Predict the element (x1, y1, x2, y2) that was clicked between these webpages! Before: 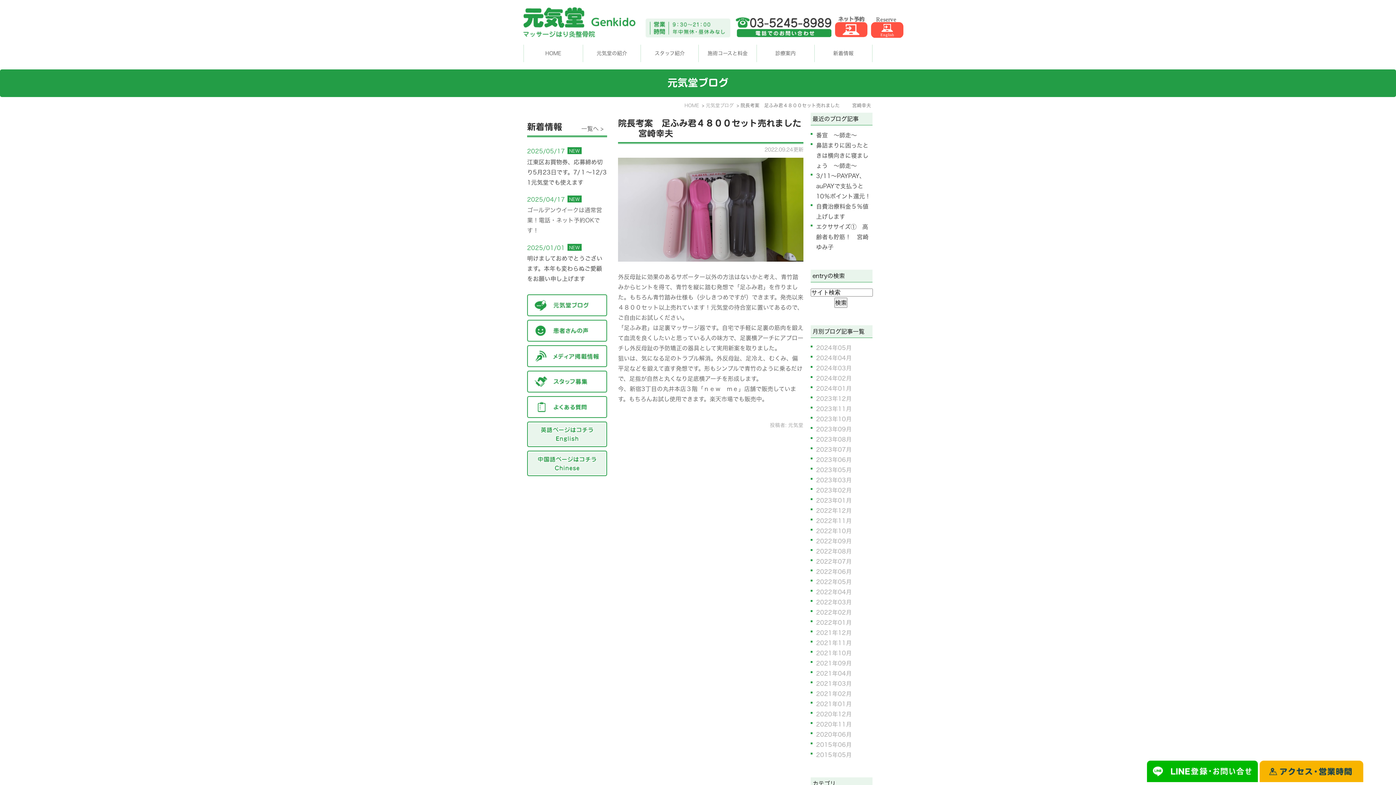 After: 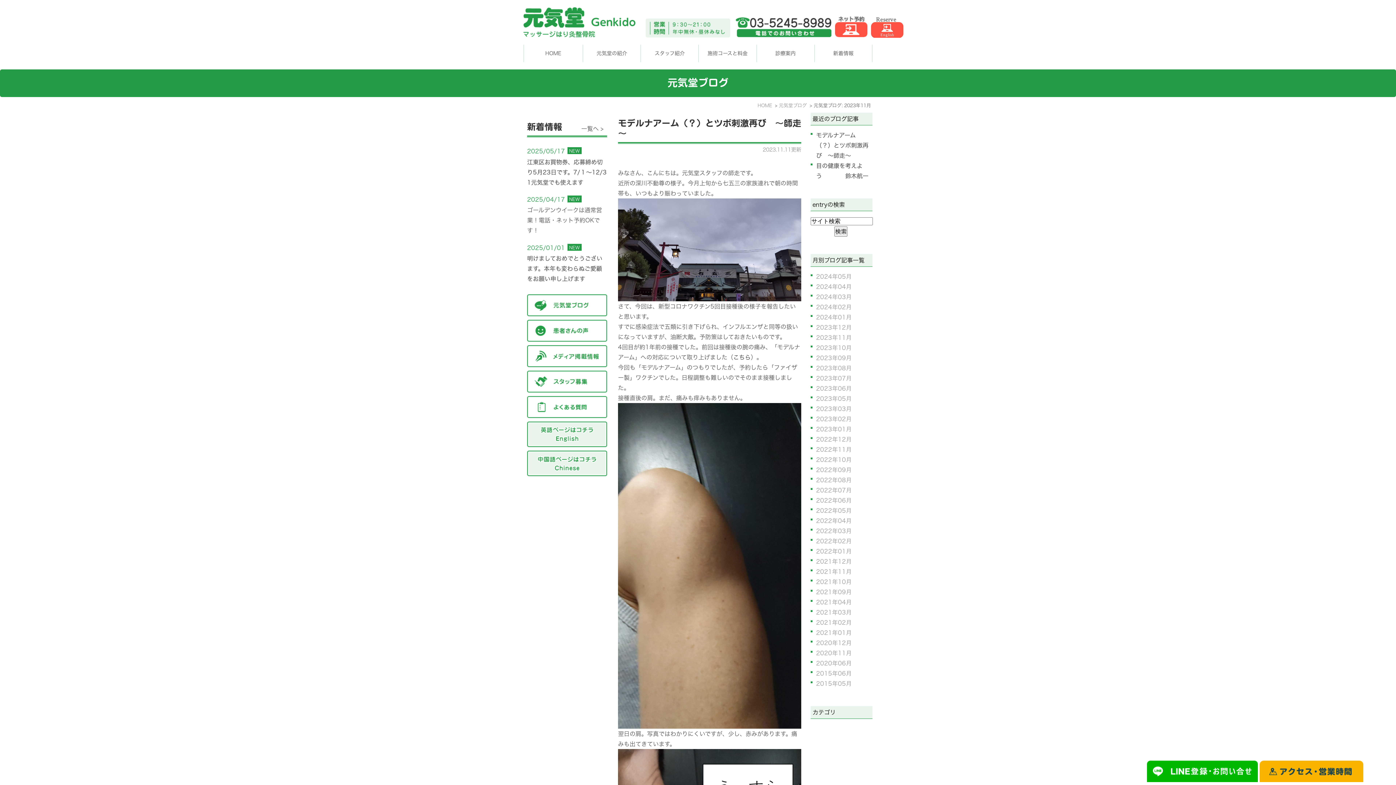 Action: label: 2023年11月 bbox: (816, 406, 852, 411)